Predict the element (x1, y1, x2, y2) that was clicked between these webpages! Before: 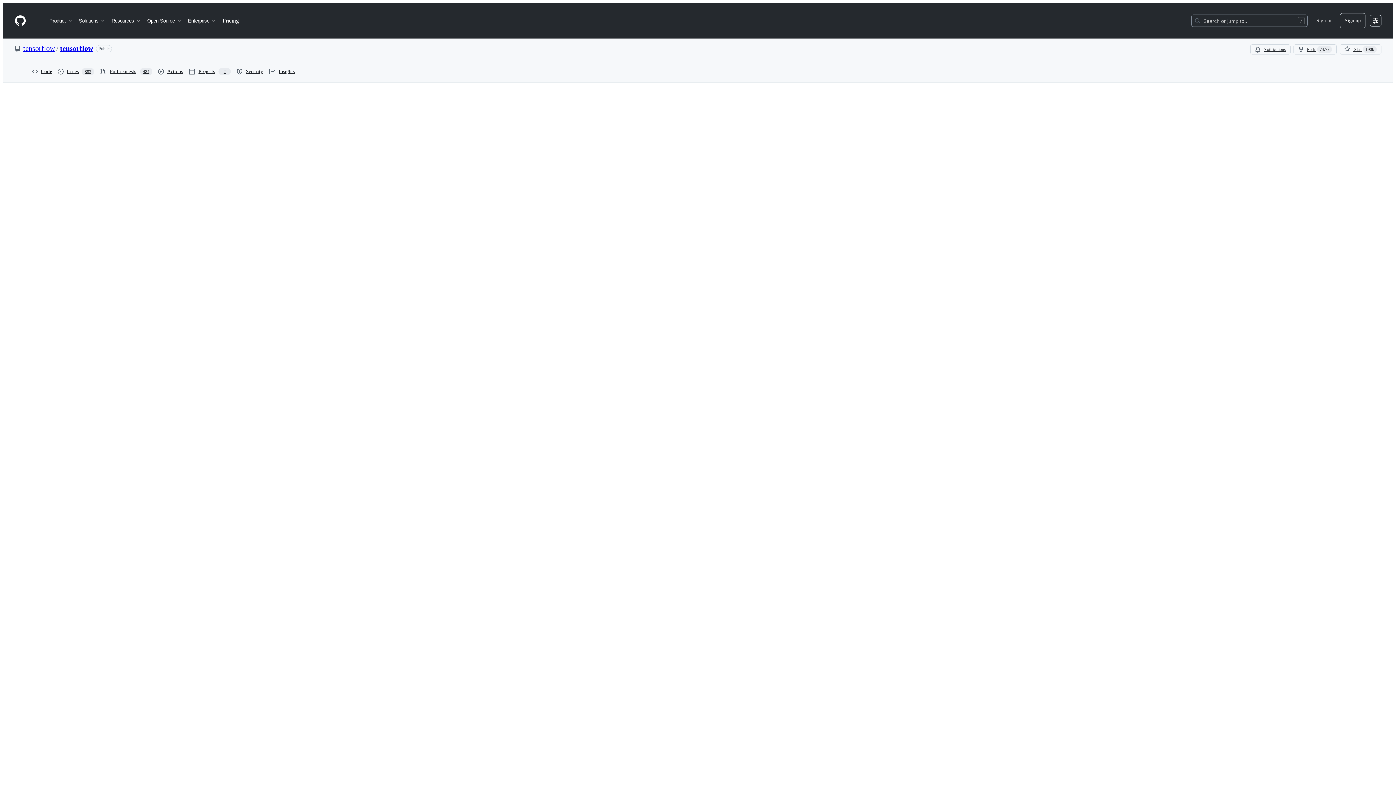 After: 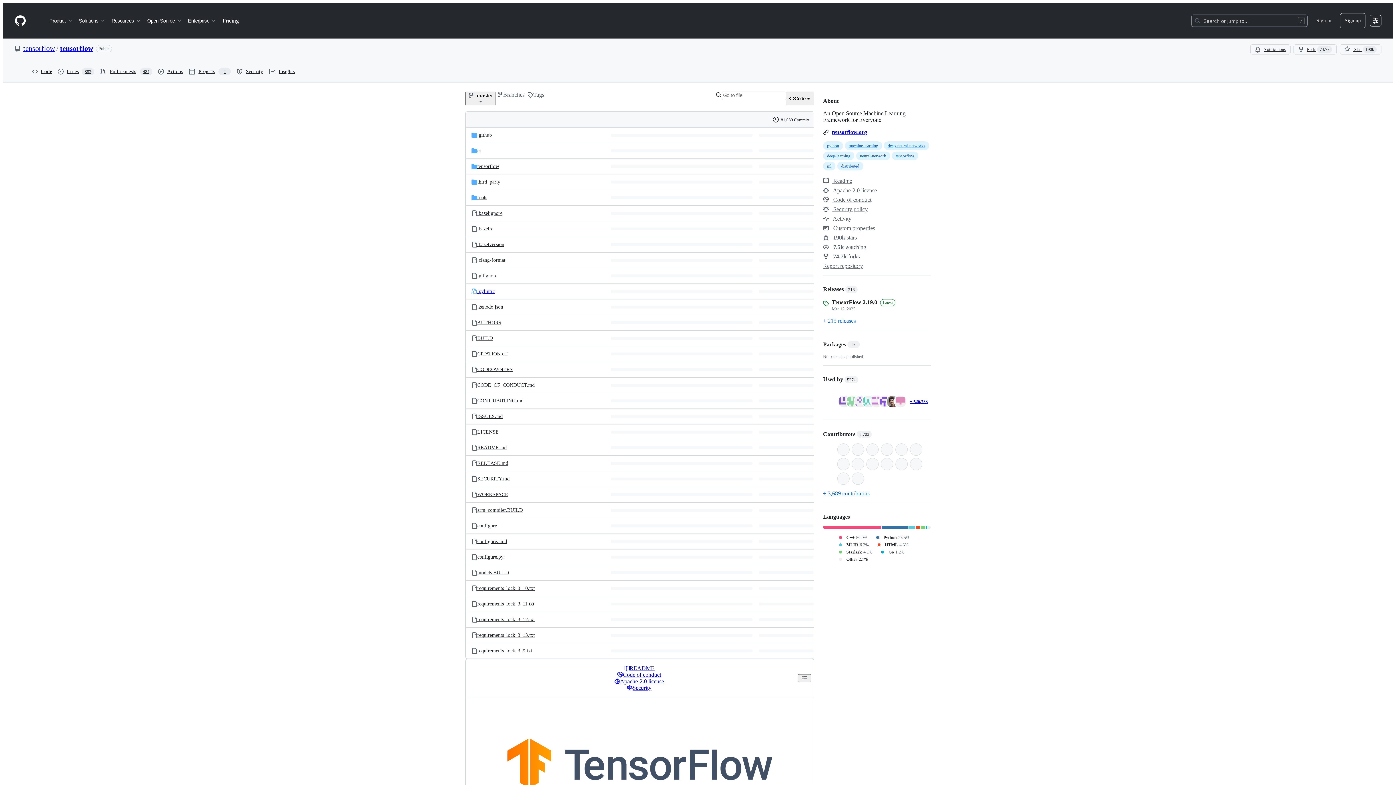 Action: bbox: (60, 44, 93, 52) label: tensorflow